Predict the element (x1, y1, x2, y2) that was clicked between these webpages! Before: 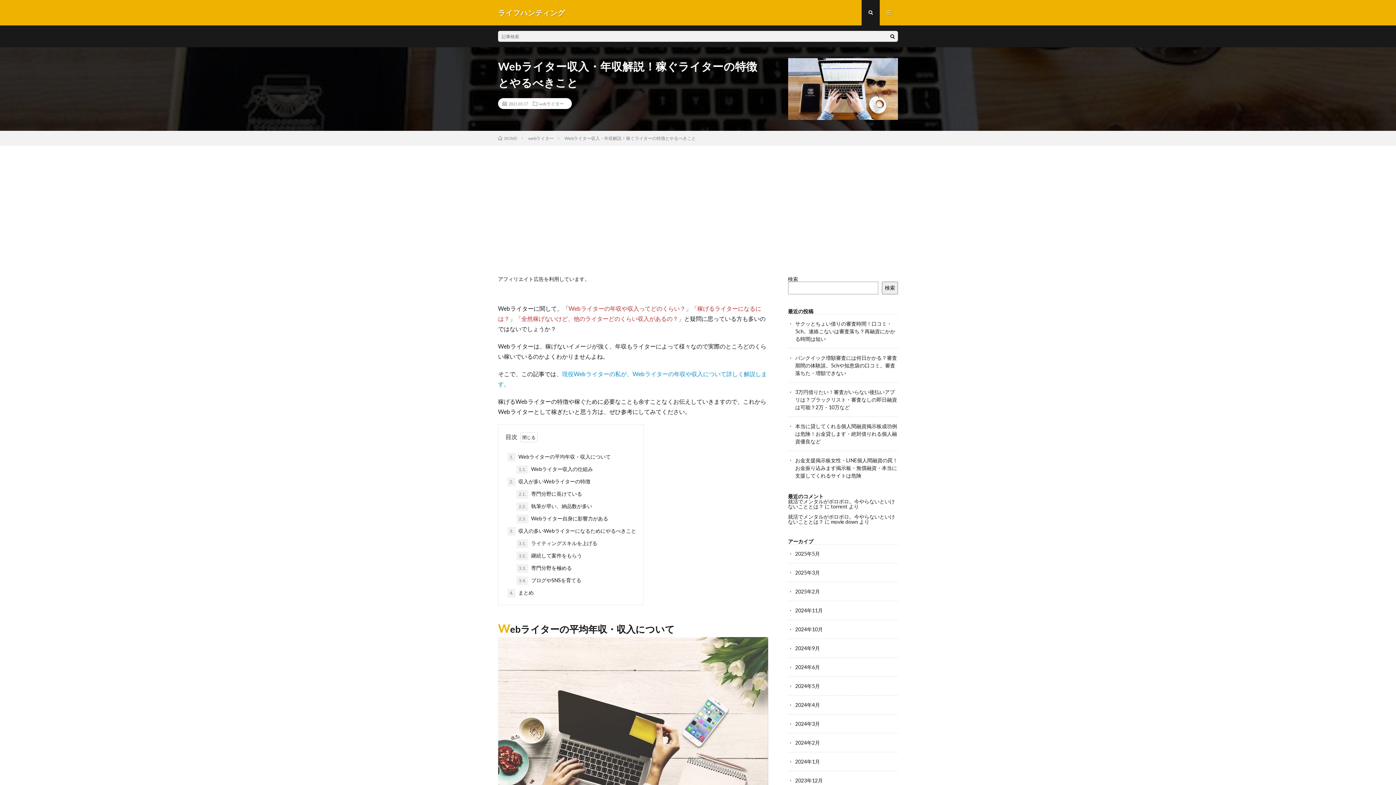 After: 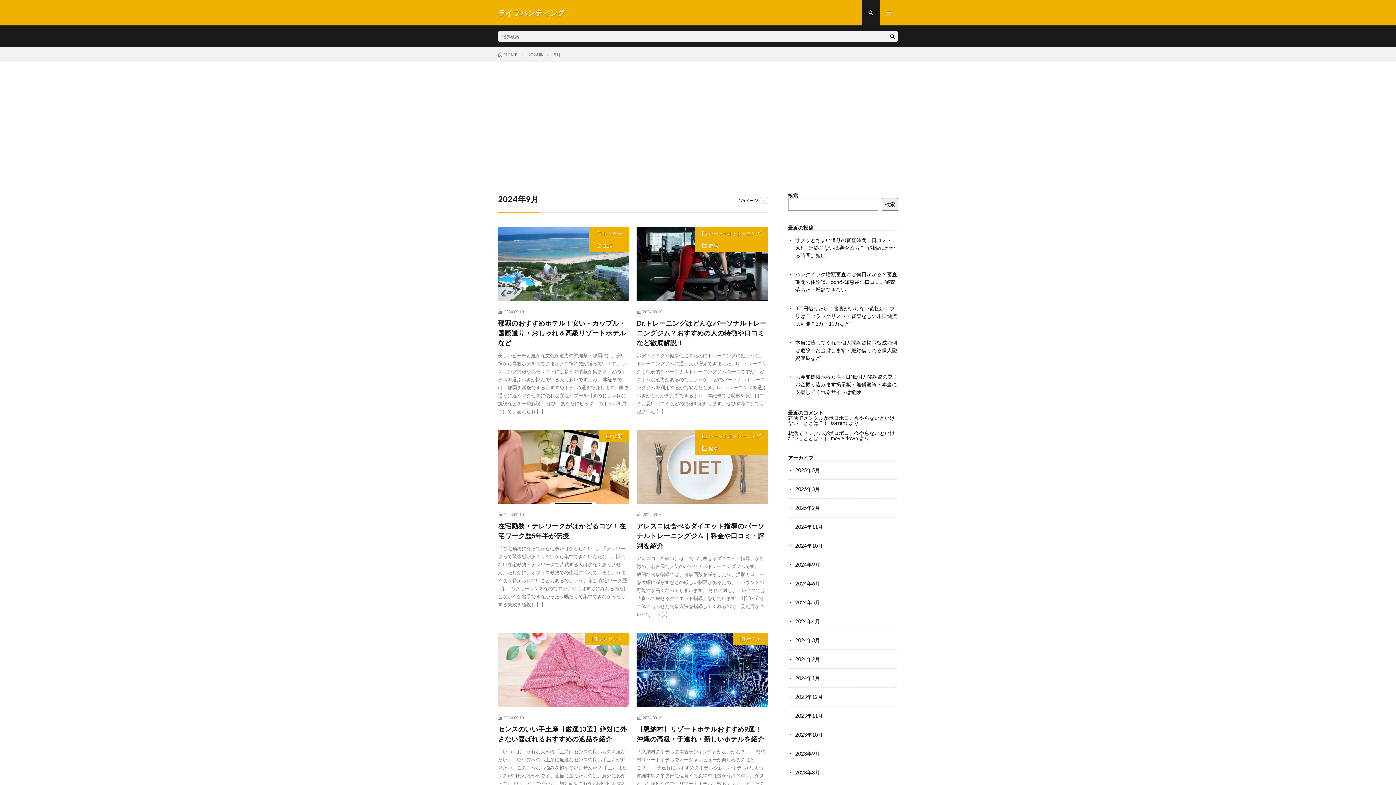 Action: bbox: (795, 645, 820, 651) label: 2024年9月